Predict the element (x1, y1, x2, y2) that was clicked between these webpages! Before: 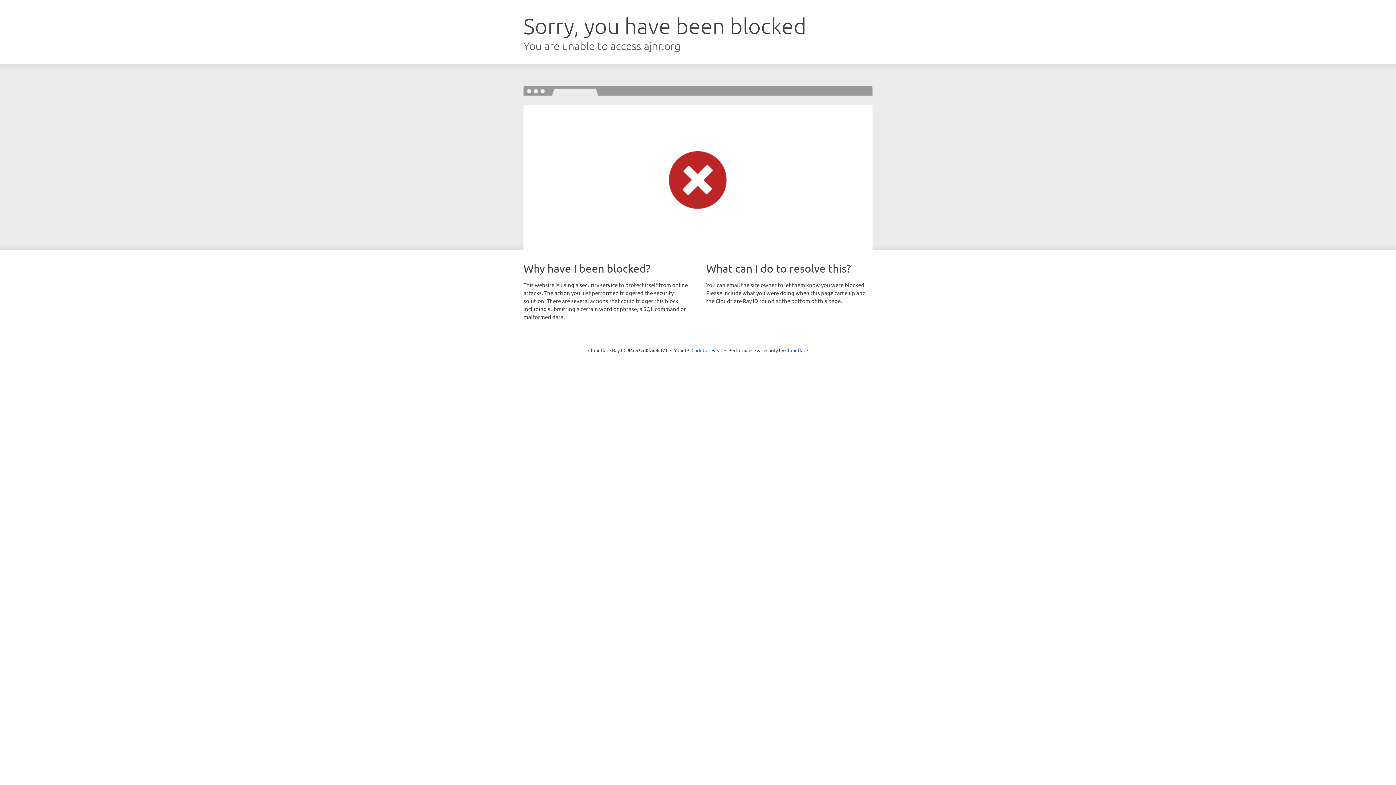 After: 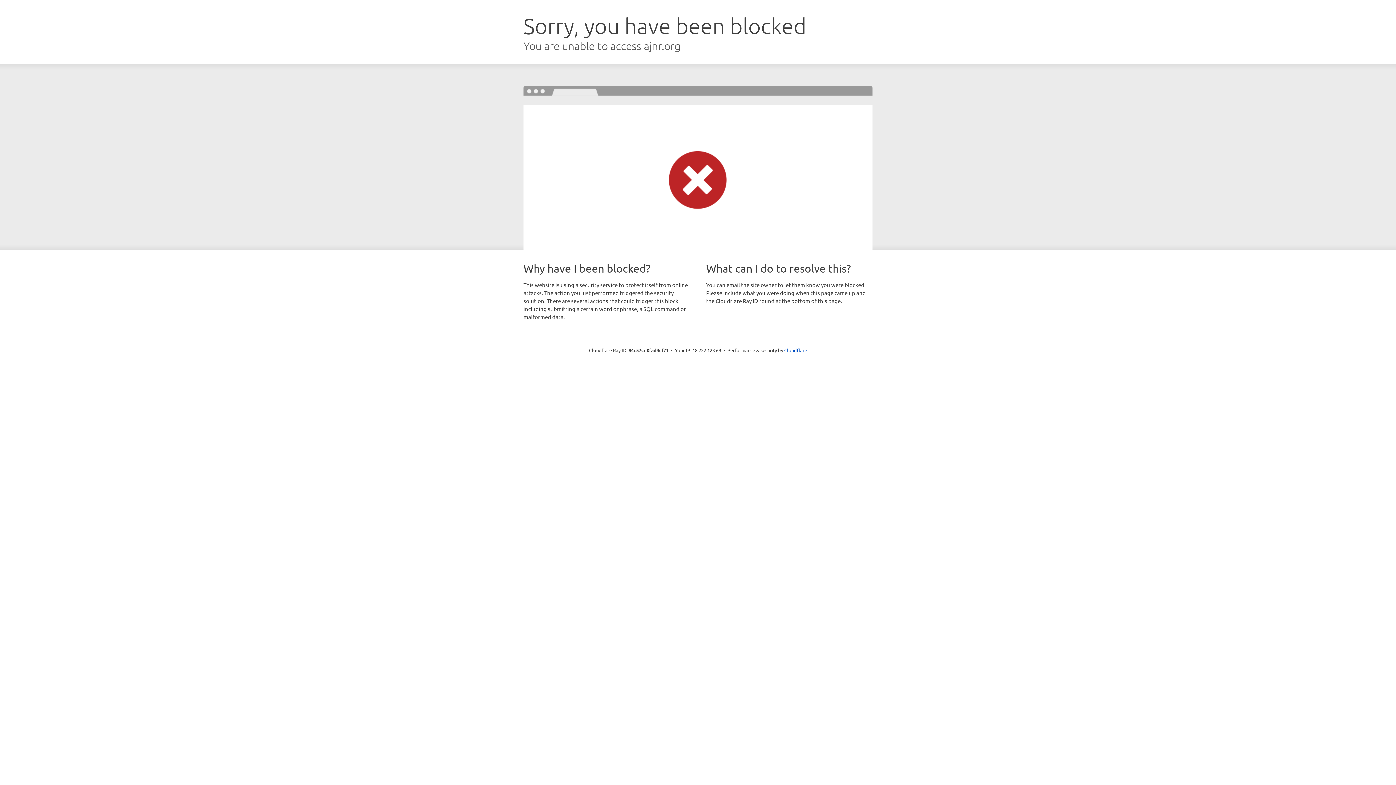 Action: bbox: (691, 346, 722, 353) label: Click to reveal